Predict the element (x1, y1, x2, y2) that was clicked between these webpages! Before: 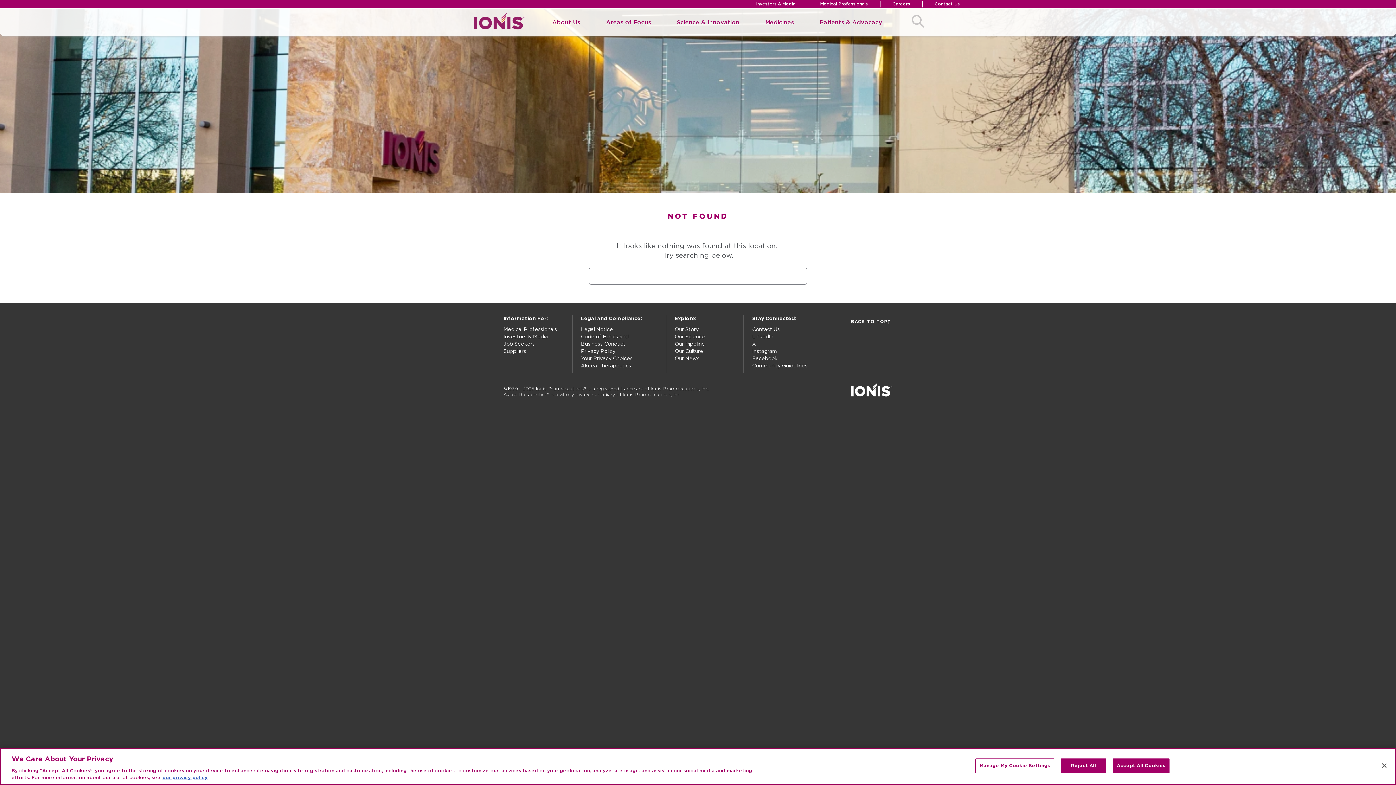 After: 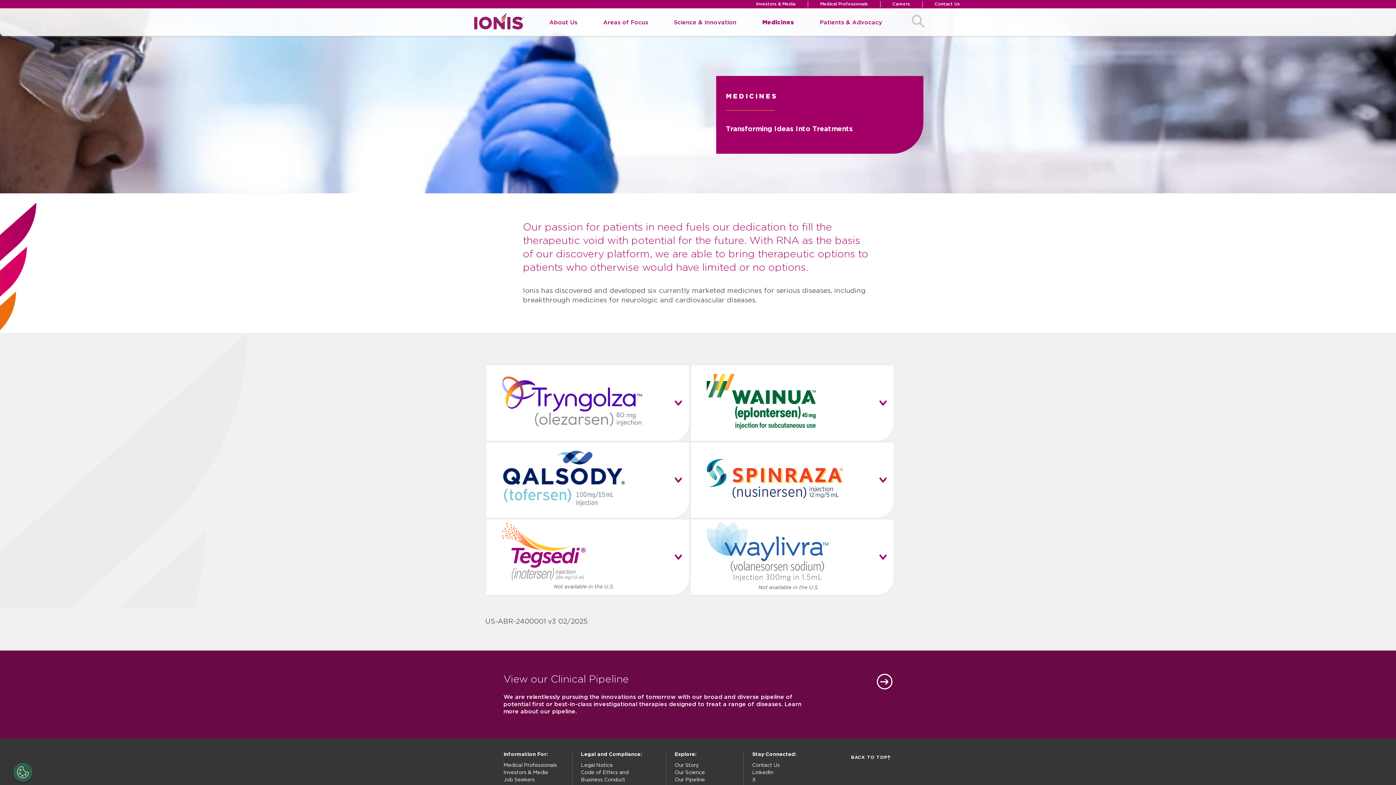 Action: bbox: (764, 8, 795, 36) label: Medicines